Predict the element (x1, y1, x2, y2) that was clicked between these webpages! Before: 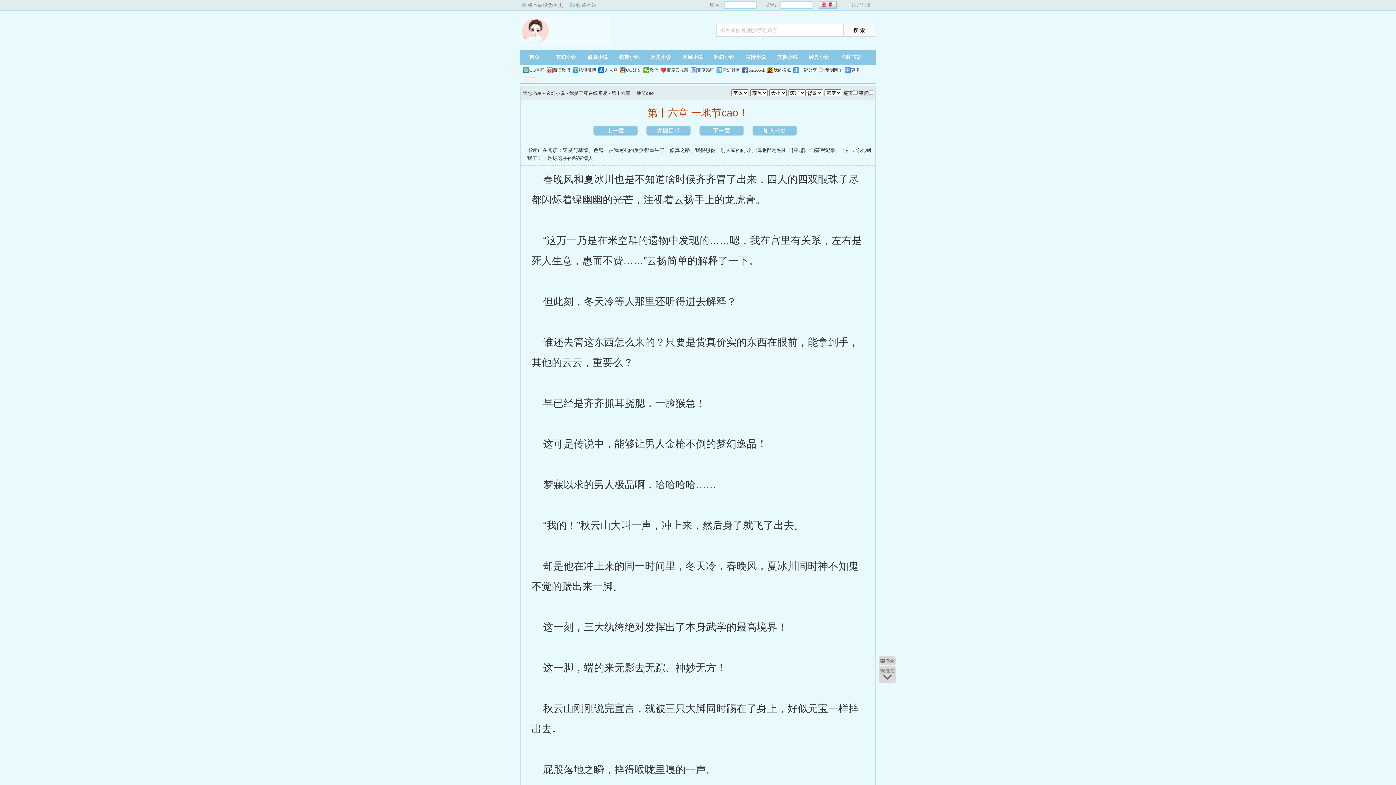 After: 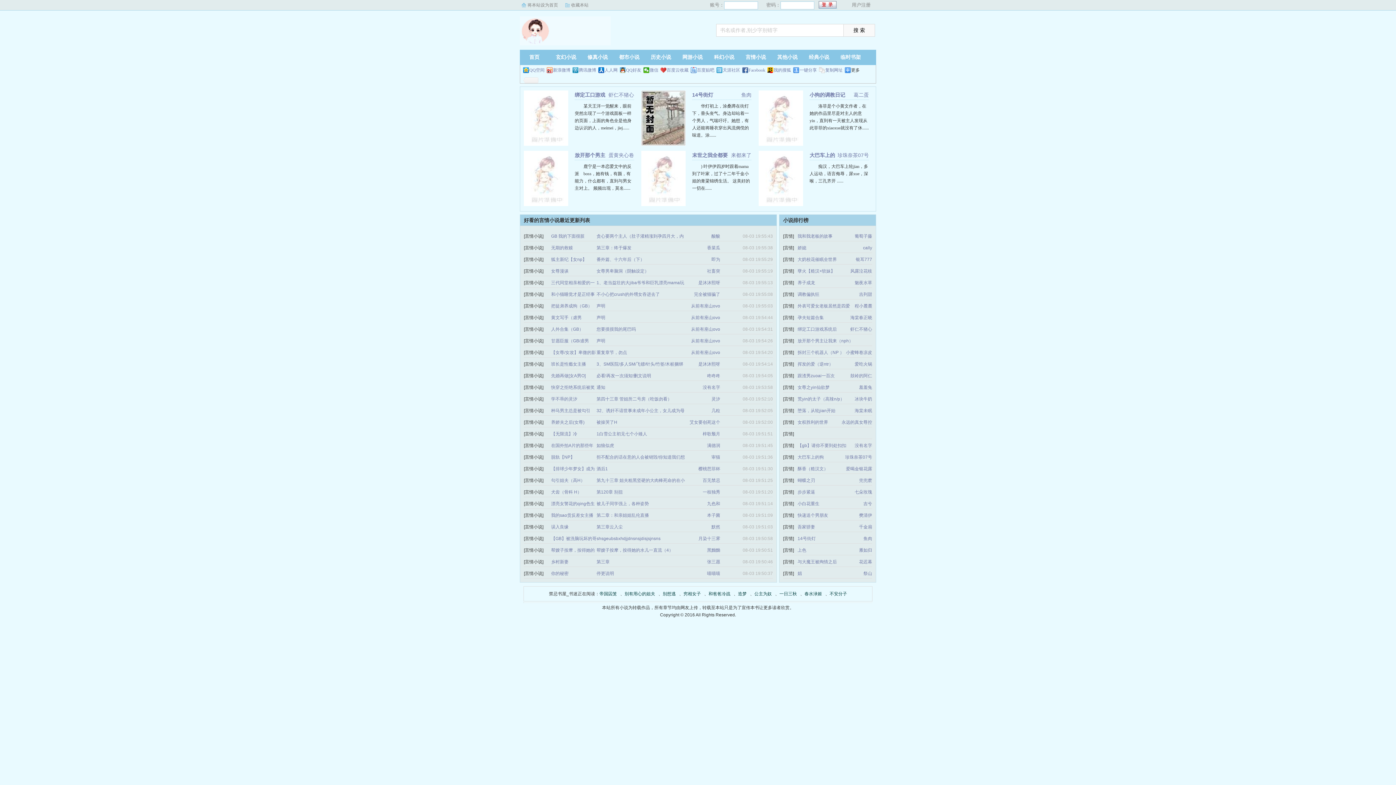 Action: bbox: (741, 49, 770, 65) label: 言情小说